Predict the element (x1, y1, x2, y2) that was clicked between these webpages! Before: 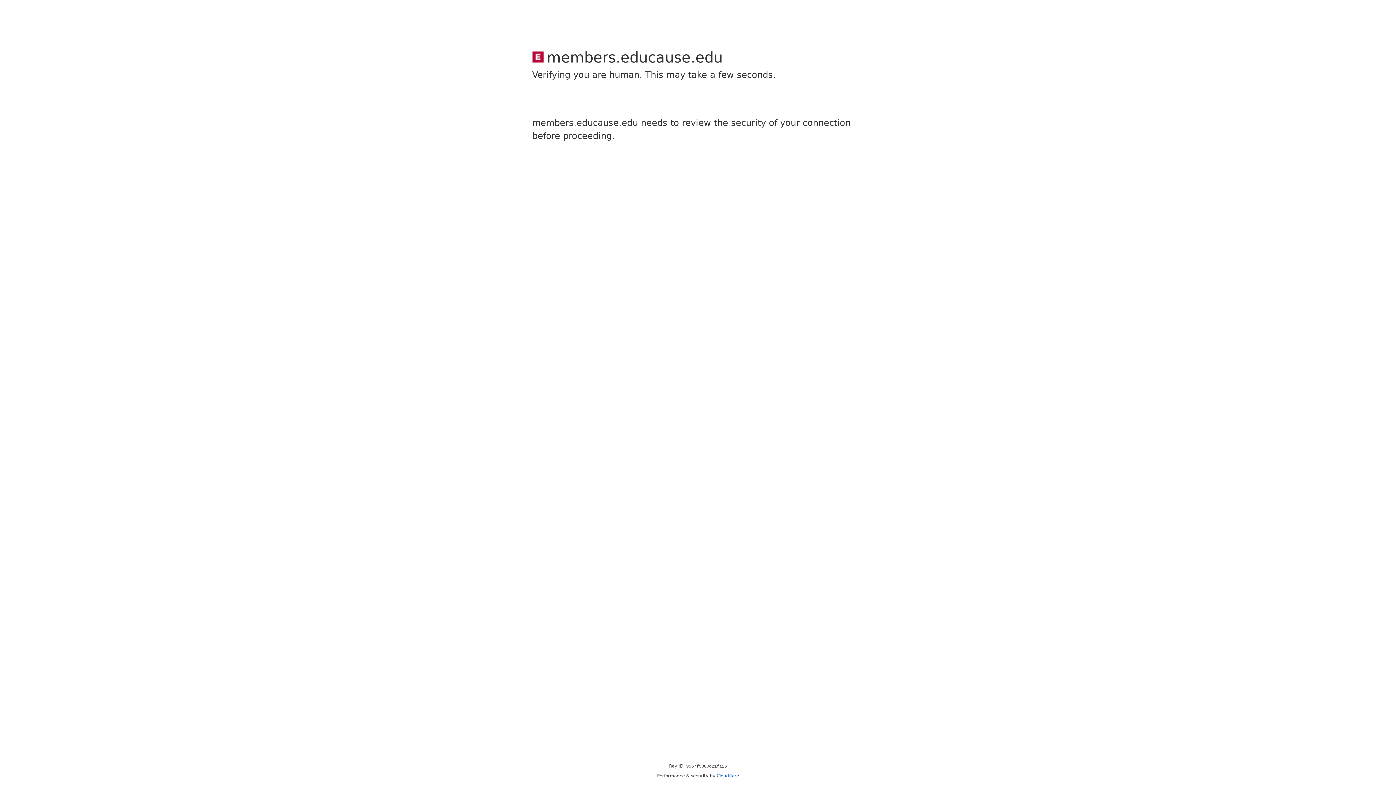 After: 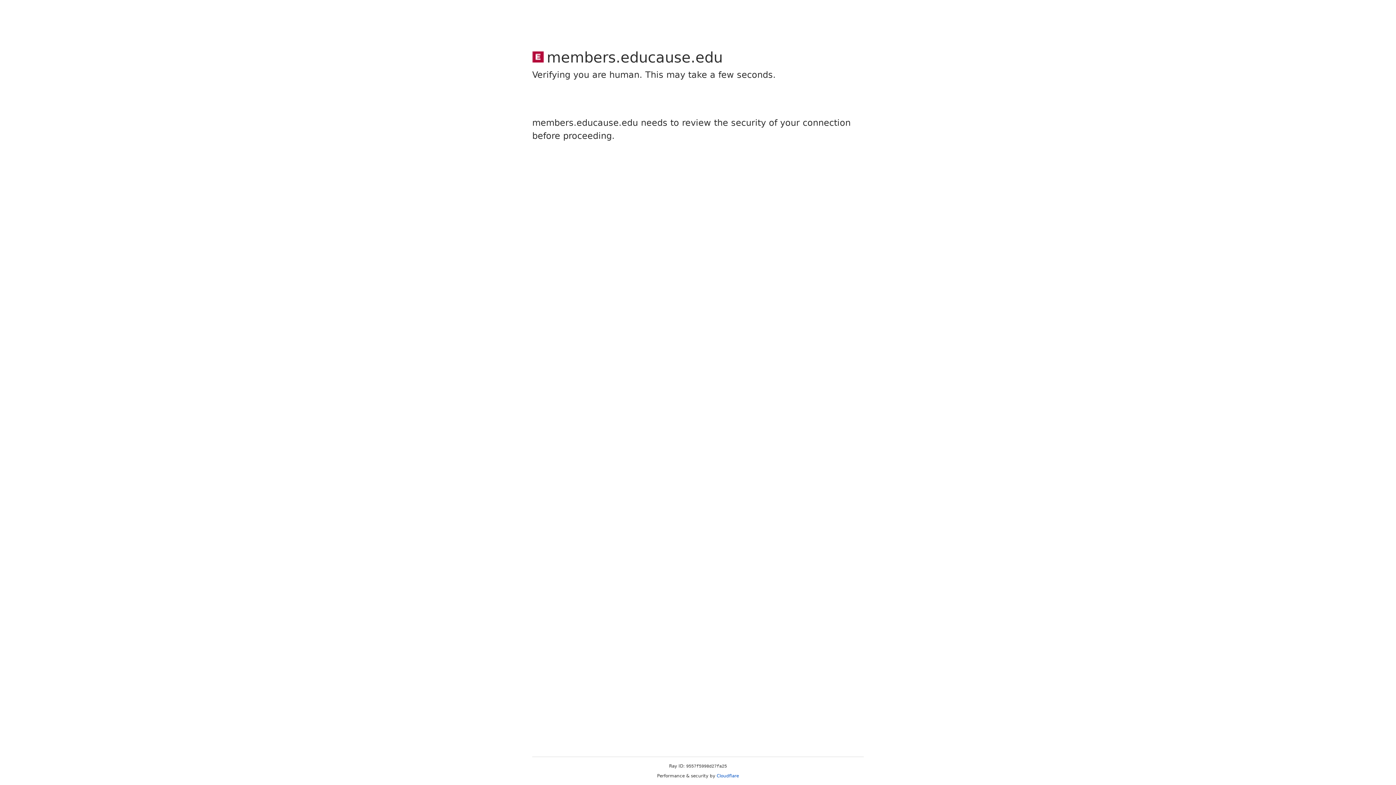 Action: bbox: (716, 773, 739, 778) label: Cloudflare